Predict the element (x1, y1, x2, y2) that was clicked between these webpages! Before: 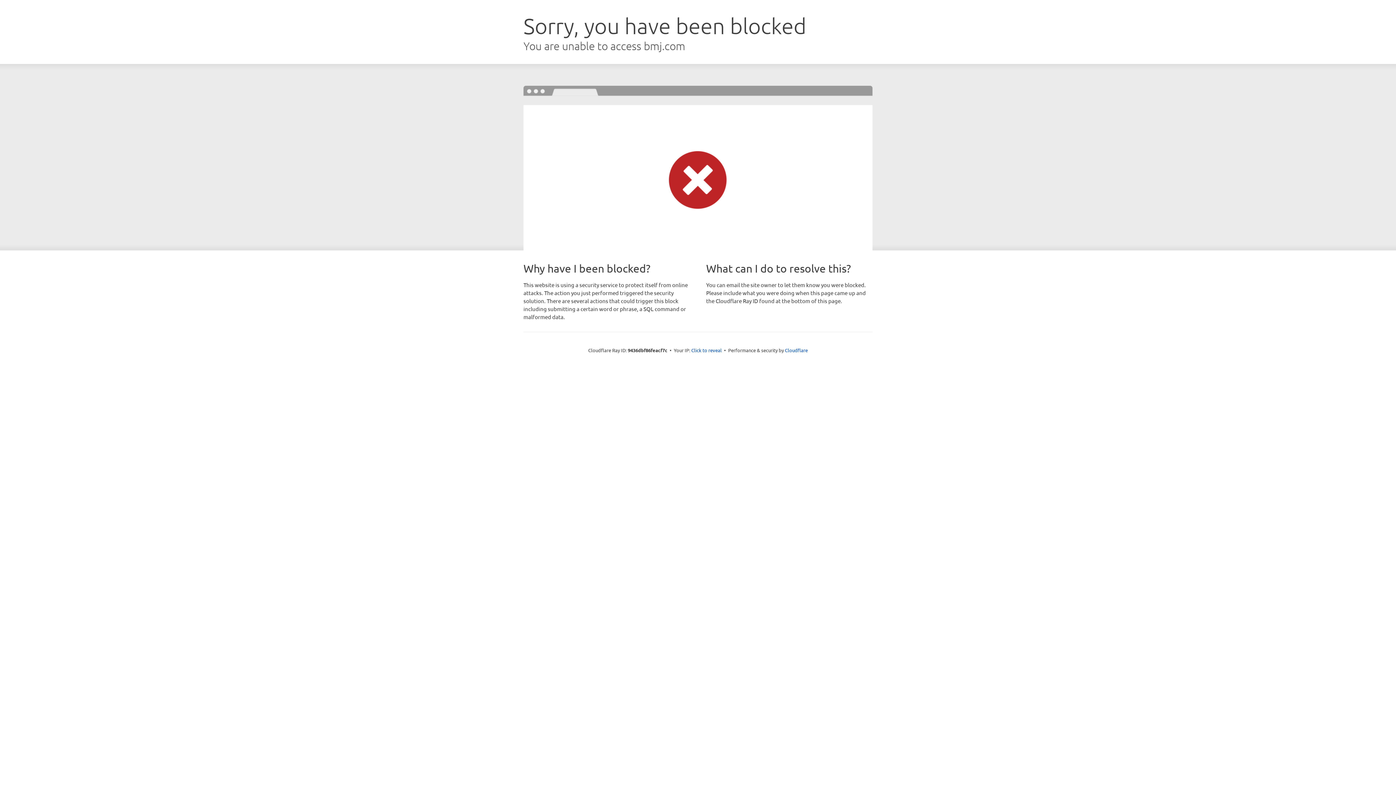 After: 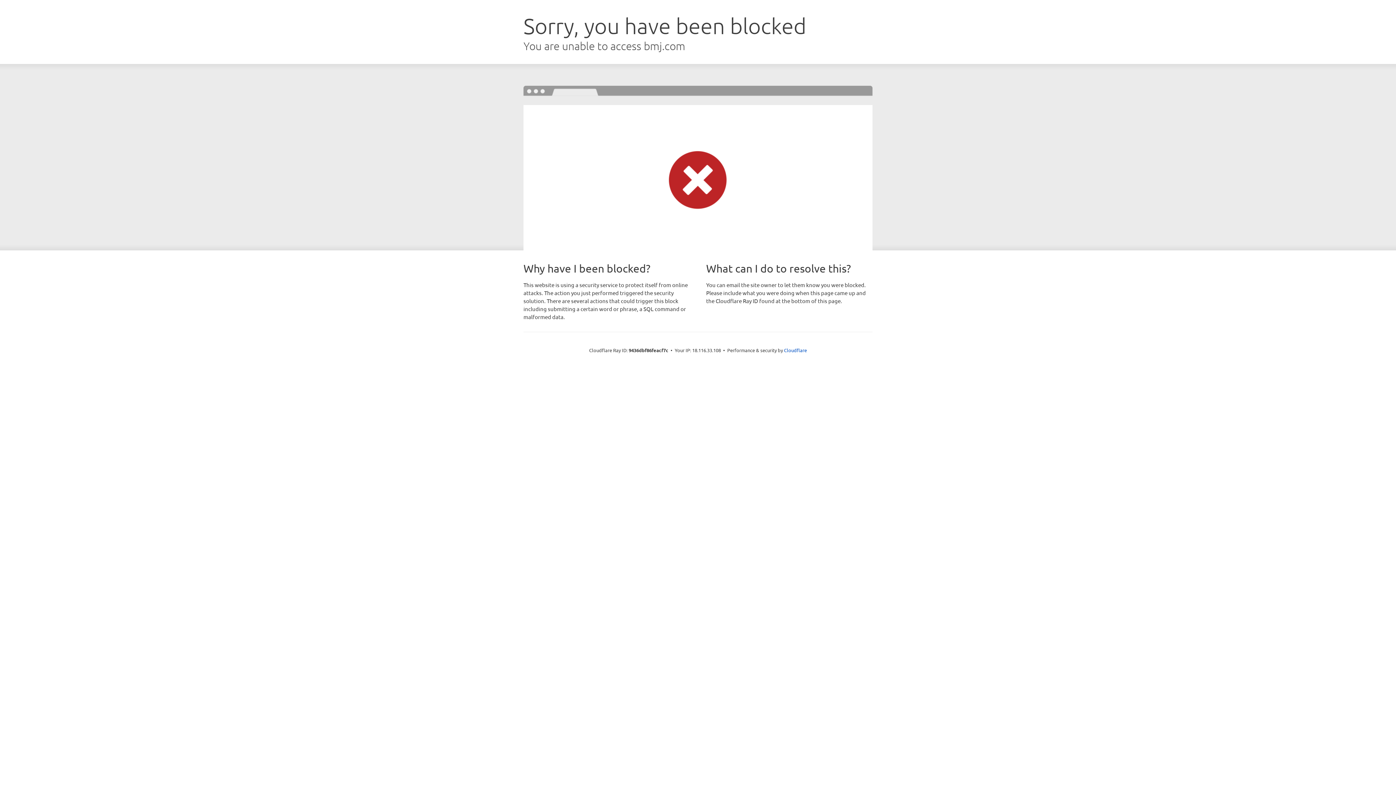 Action: bbox: (691, 346, 722, 353) label: Click to reveal